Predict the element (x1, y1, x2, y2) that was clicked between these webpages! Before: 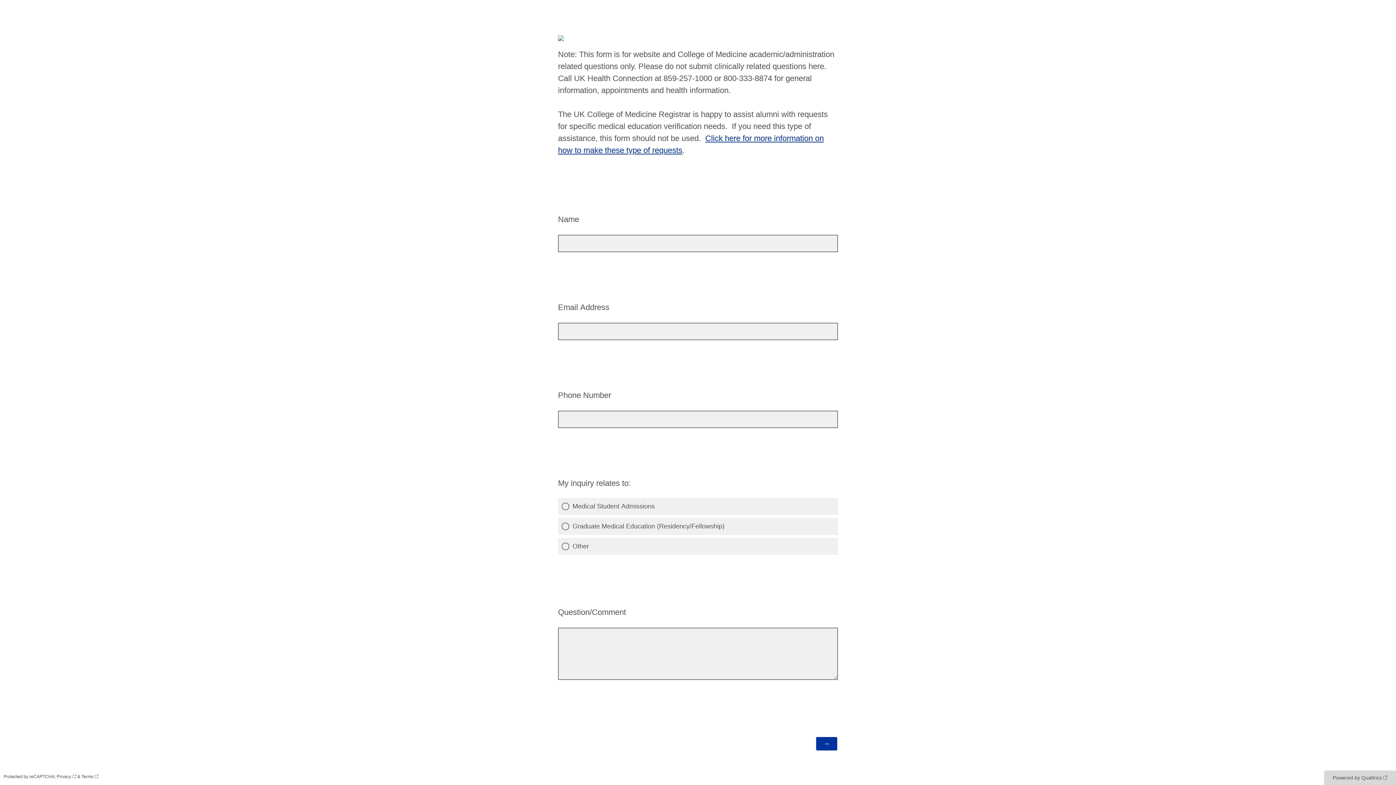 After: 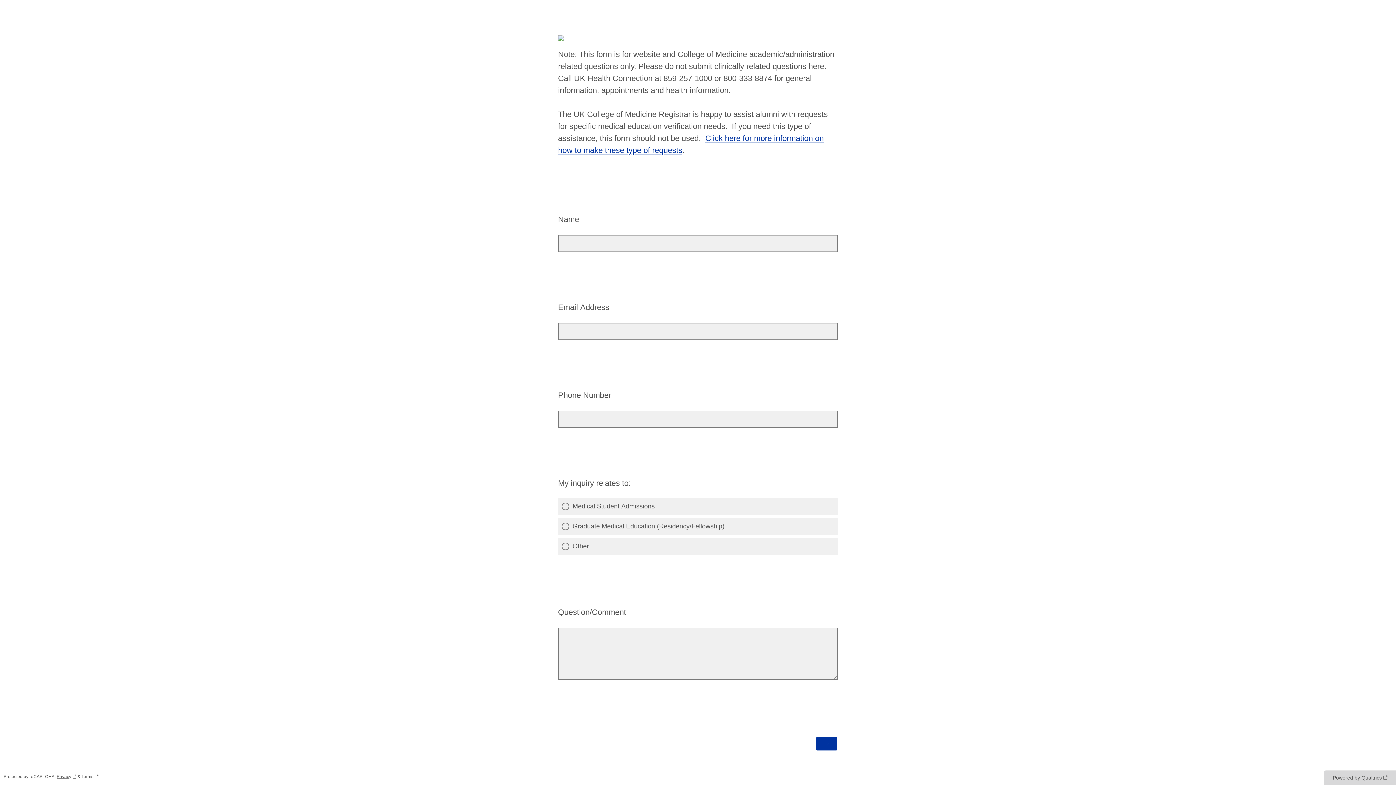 Action: label: Privacy: Opens in a new tab bbox: (56, 774, 76, 779)